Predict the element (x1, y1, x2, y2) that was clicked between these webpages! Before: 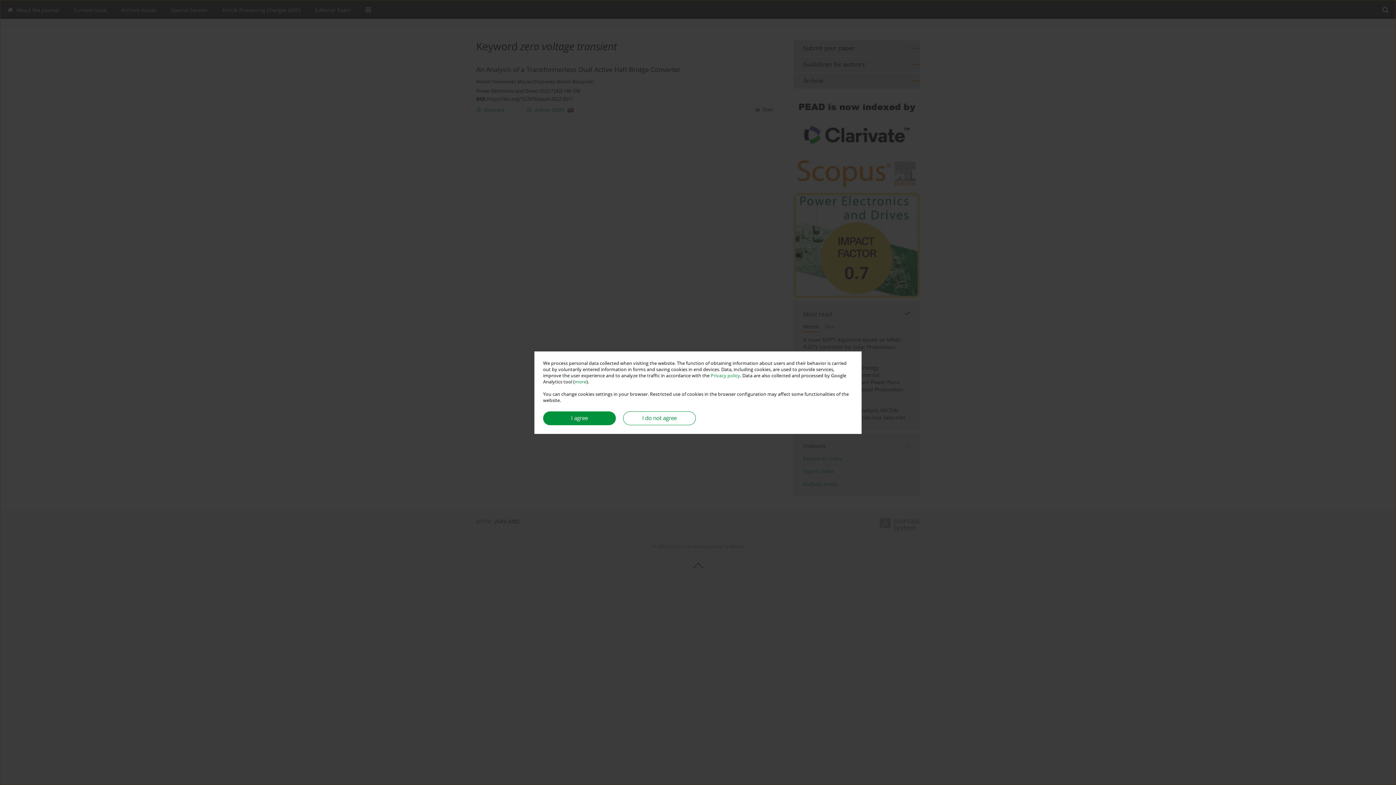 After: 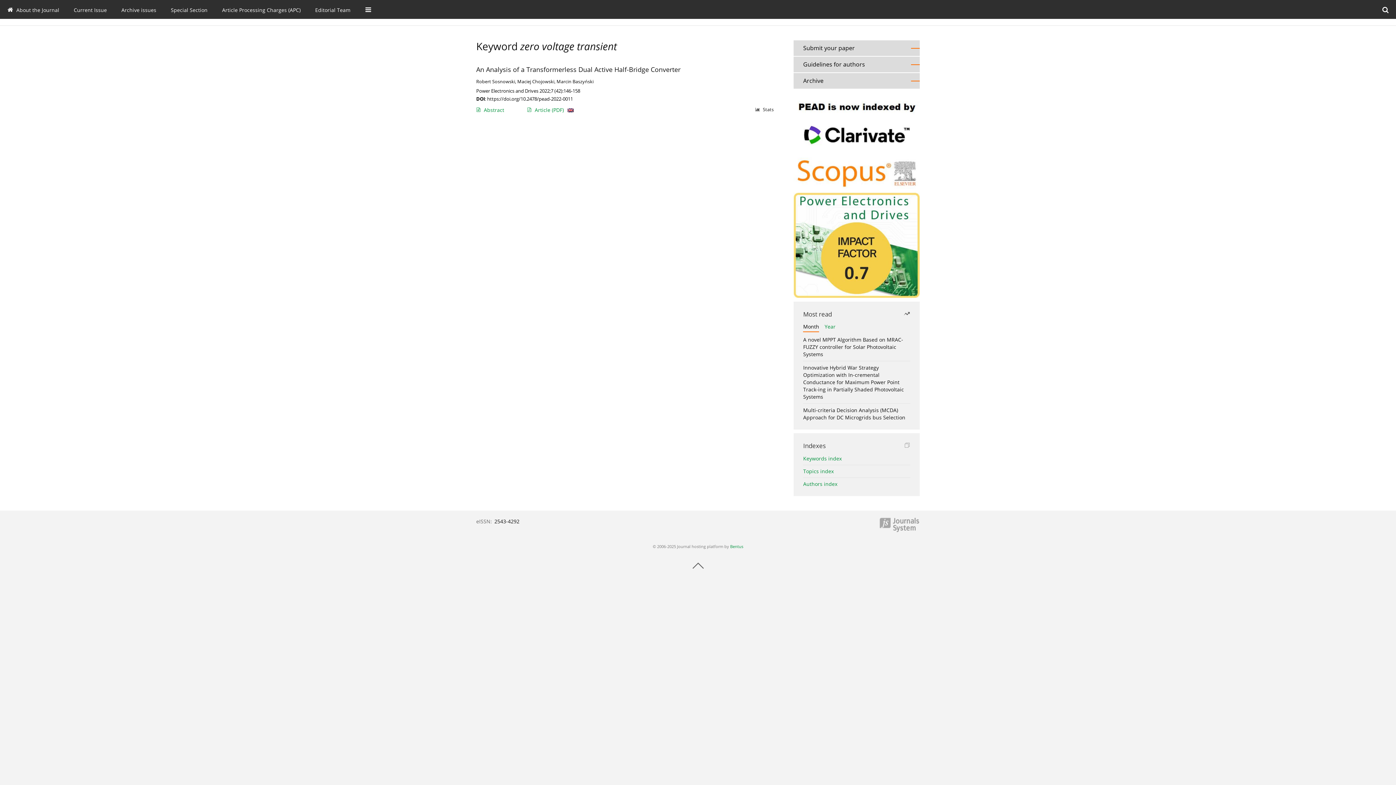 Action: label: I agree bbox: (543, 411, 616, 425)